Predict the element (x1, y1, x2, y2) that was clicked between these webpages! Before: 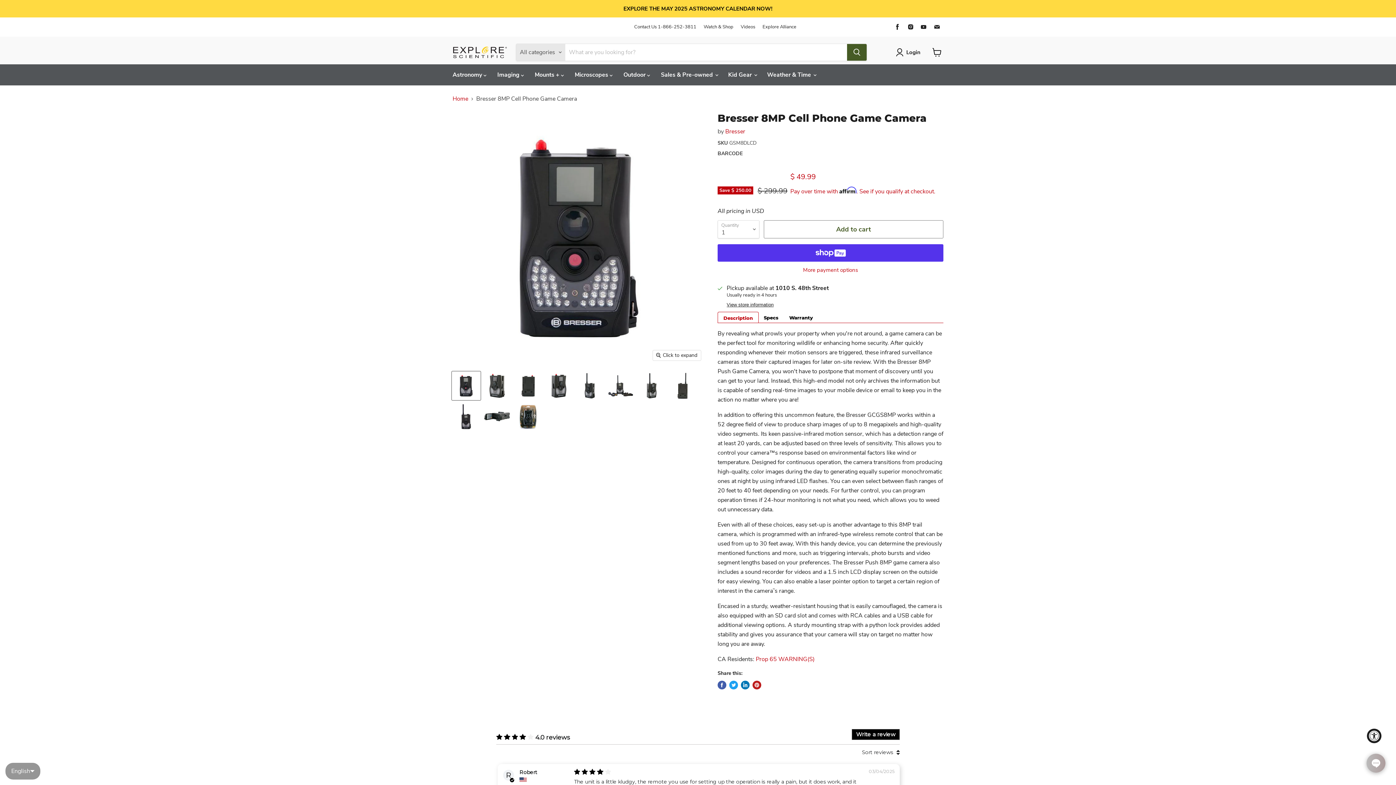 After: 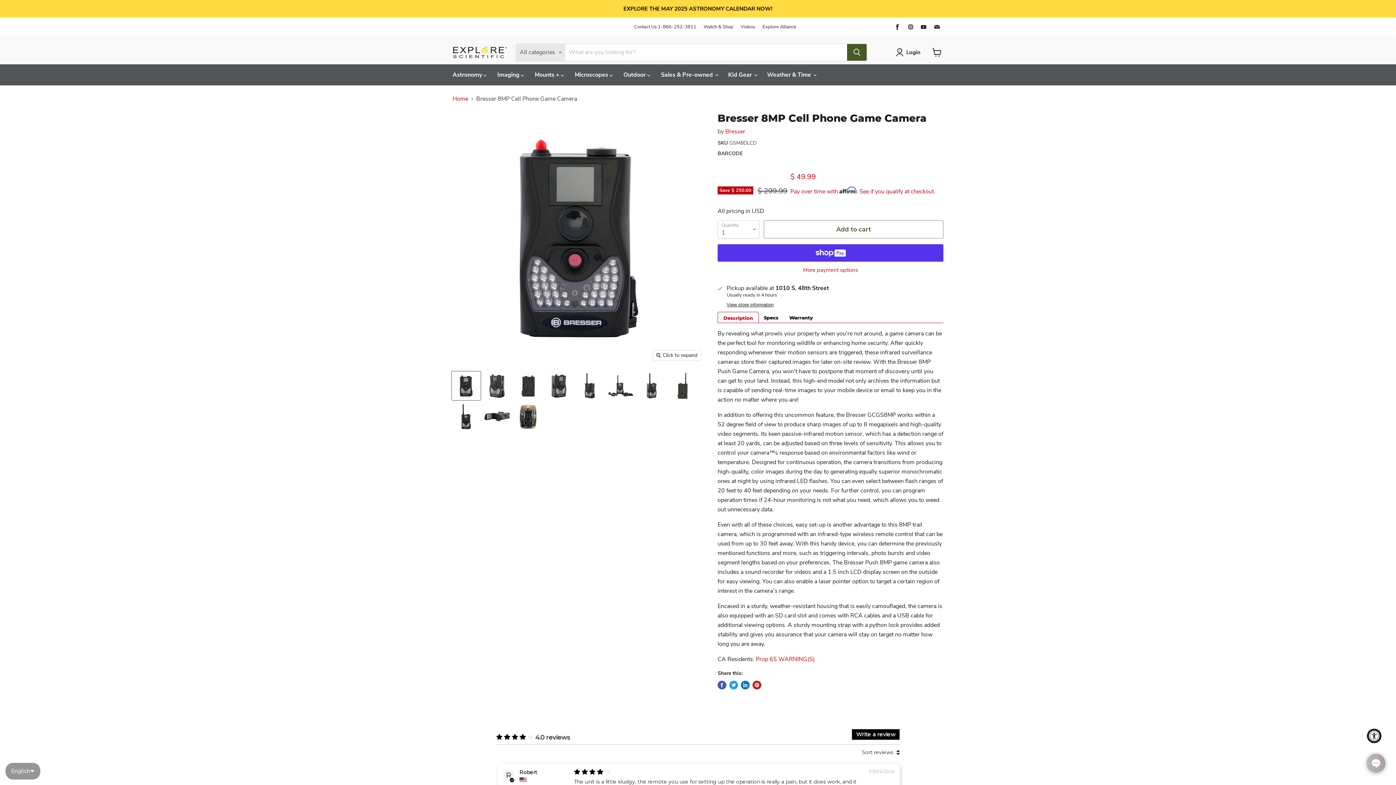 Action: bbox: (905, 21, 916, 32) label: Find us on Instagram